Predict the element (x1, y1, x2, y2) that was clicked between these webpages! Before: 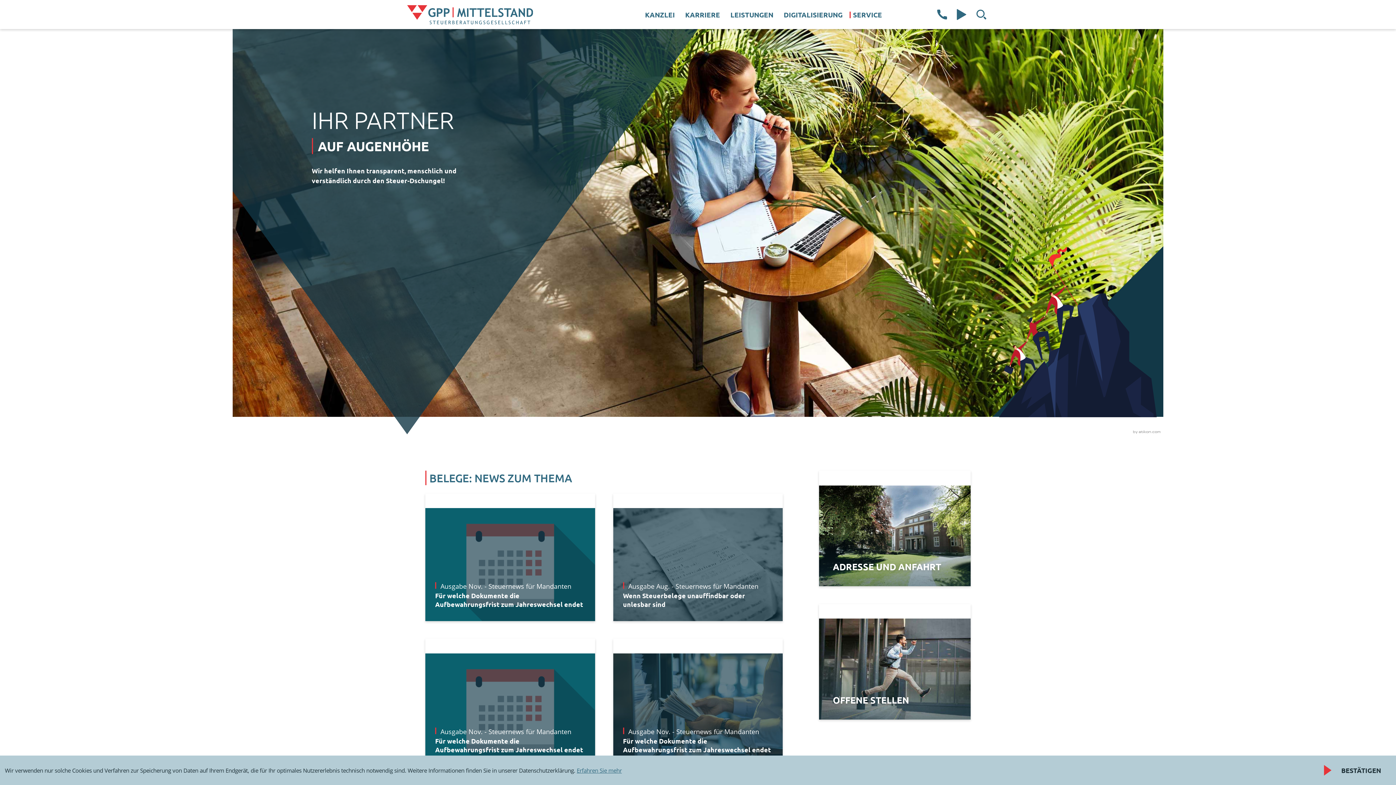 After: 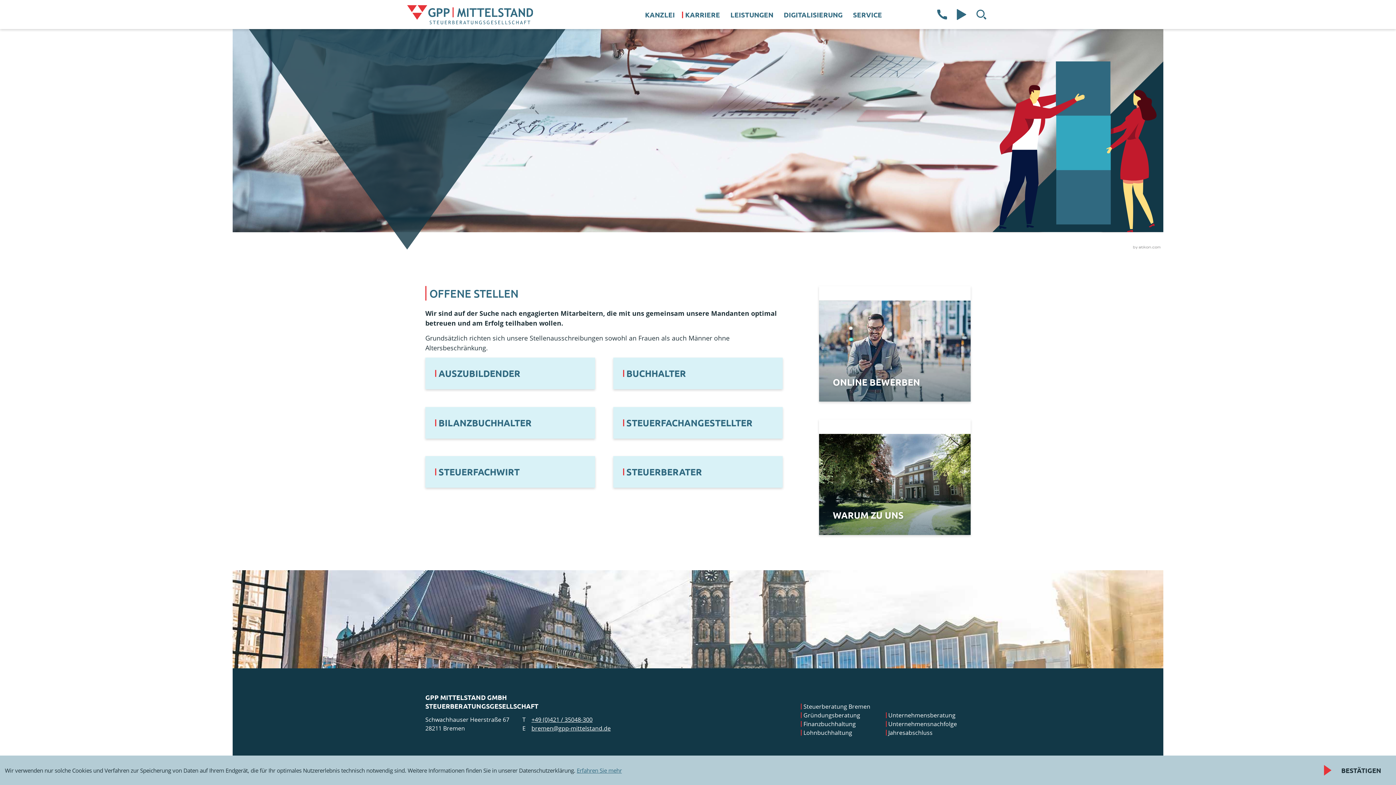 Action: bbox: (819, 604, 970, 720) label: Erfahren Sie mehr: Offene Stellen